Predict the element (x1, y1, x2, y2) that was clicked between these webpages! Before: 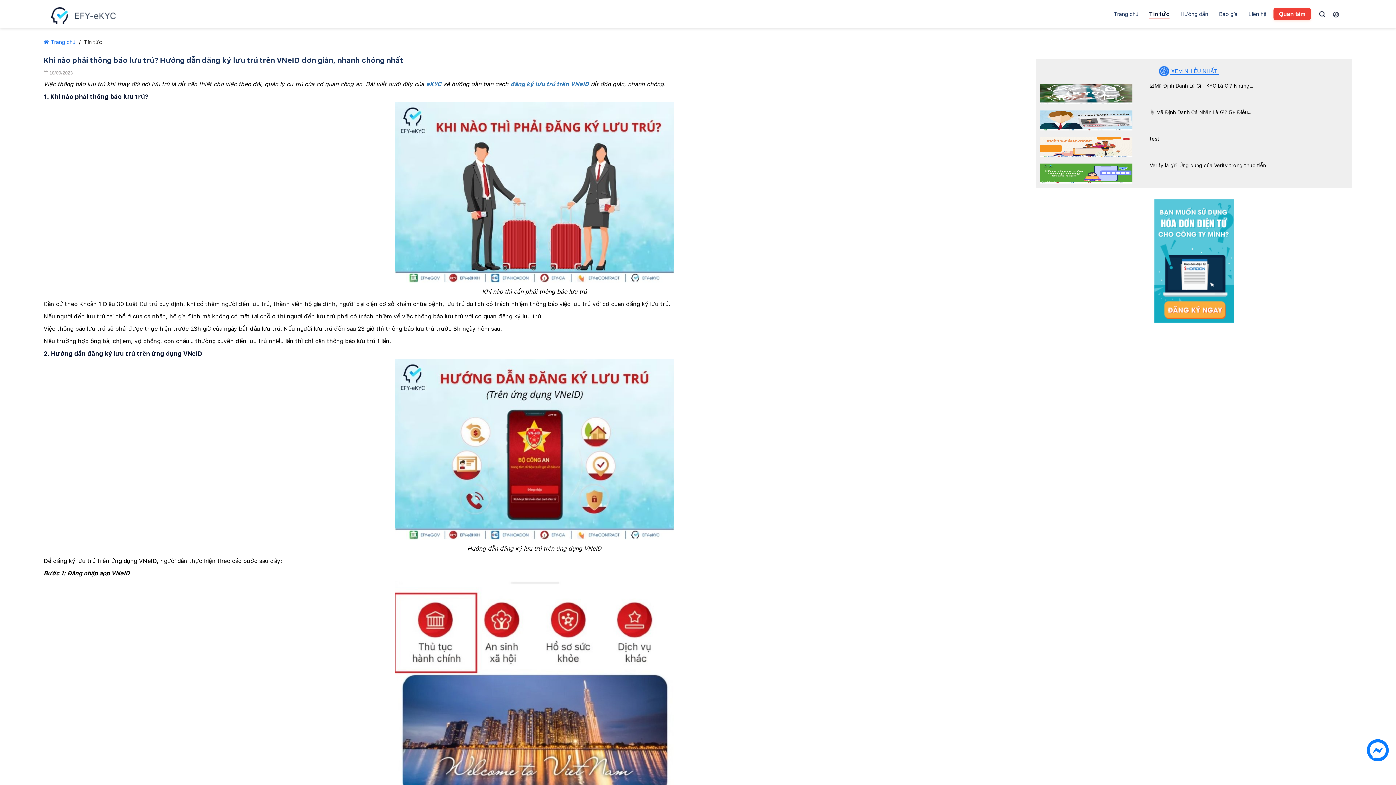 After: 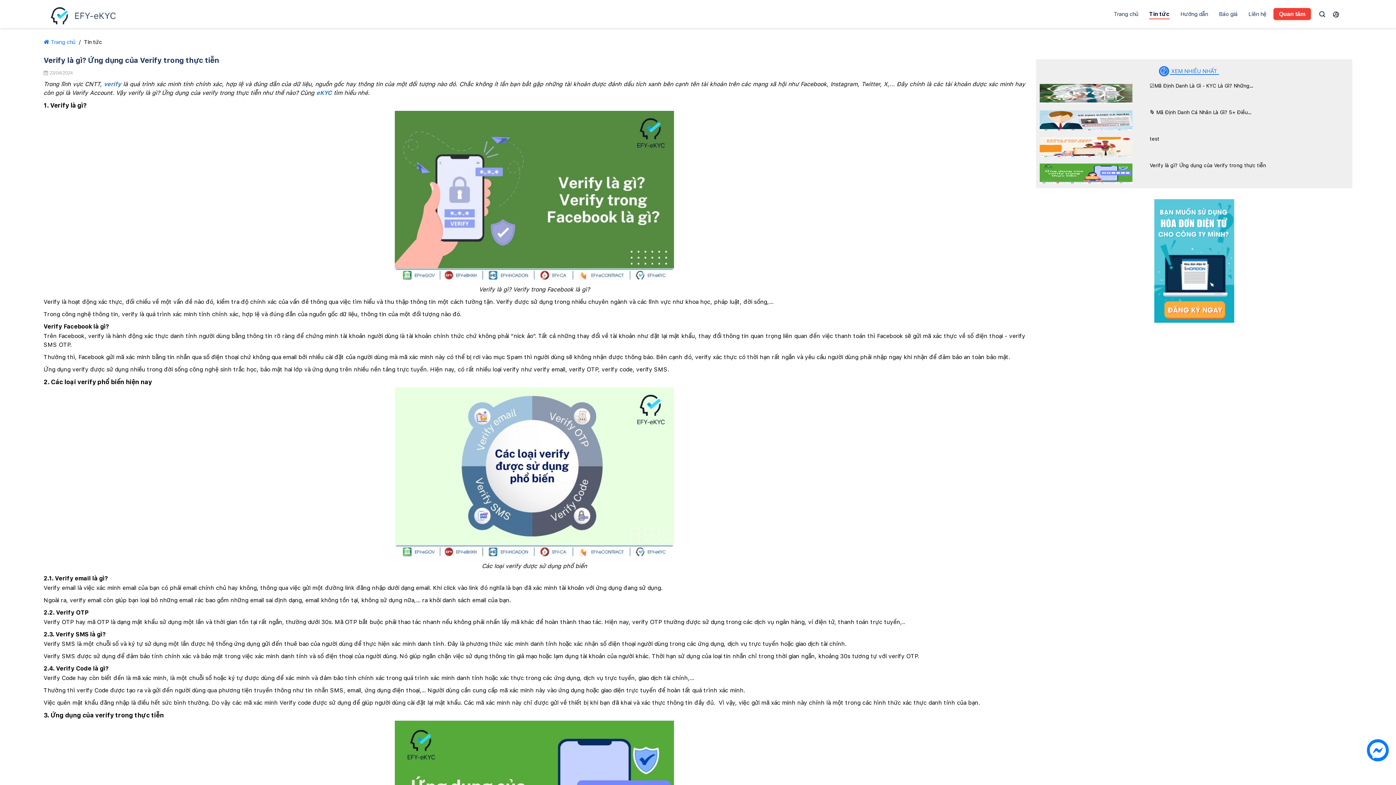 Action: bbox: (1036, 161, 1352, 183) label: Verify là gì? Ứng dụng của Verify trong thực tiễn 